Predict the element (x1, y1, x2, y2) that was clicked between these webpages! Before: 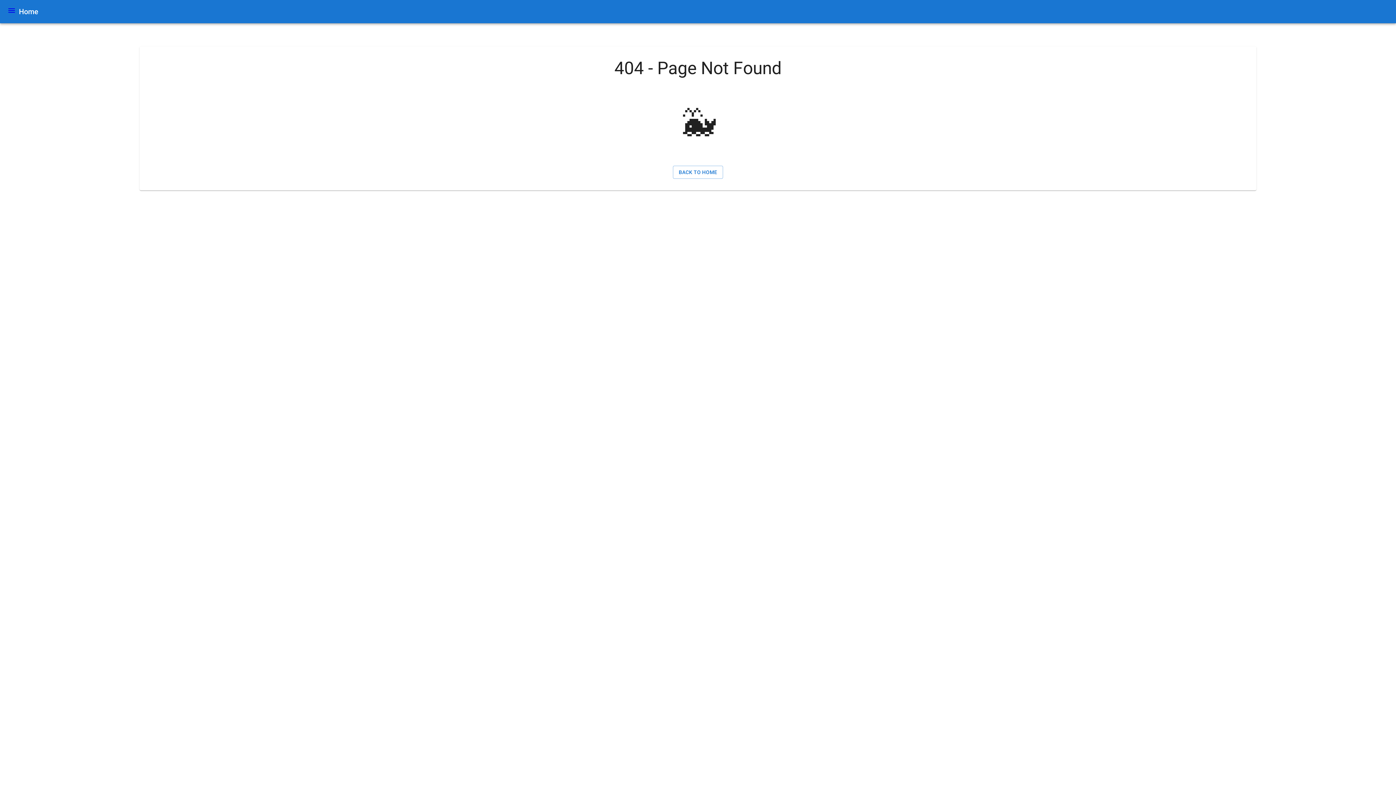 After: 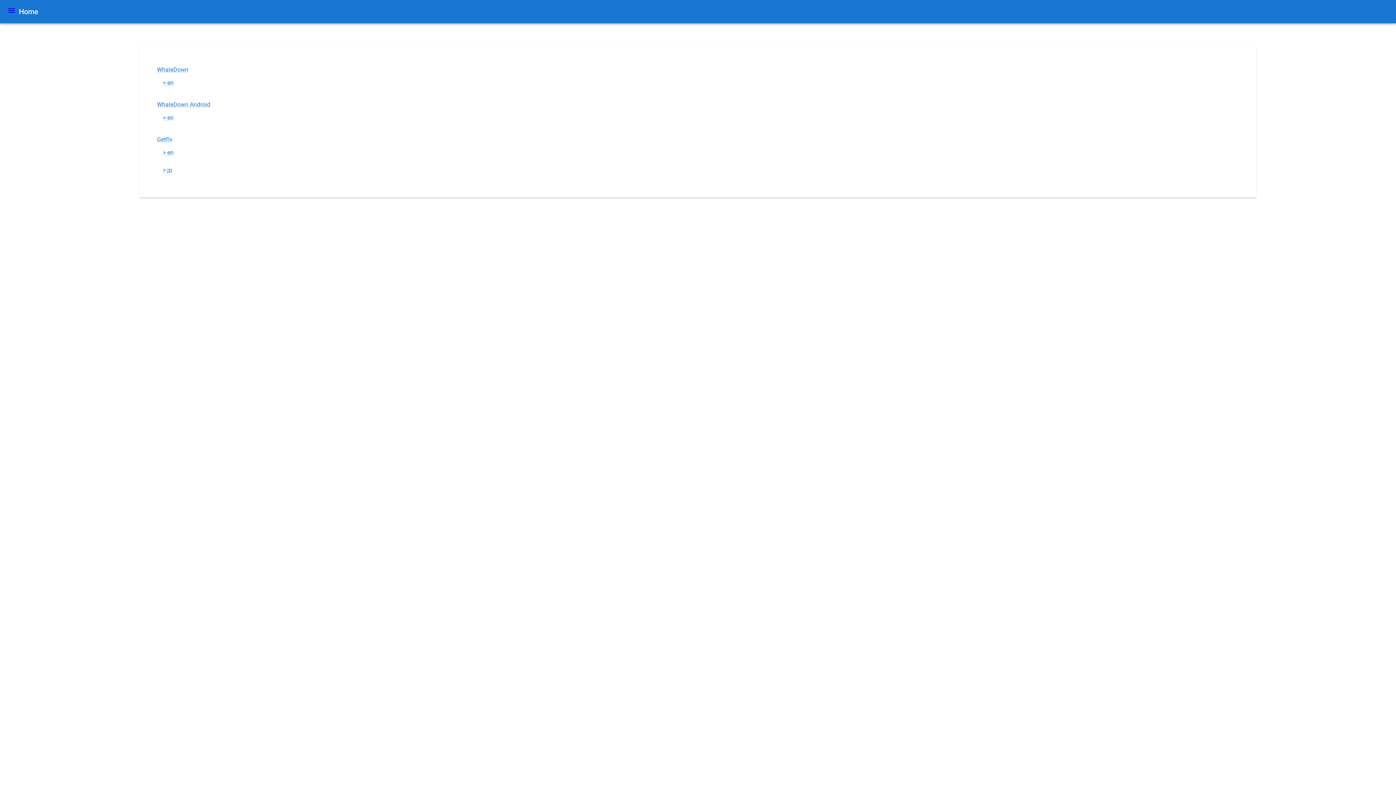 Action: label: Menu bbox: (4, 3, 18, 20)